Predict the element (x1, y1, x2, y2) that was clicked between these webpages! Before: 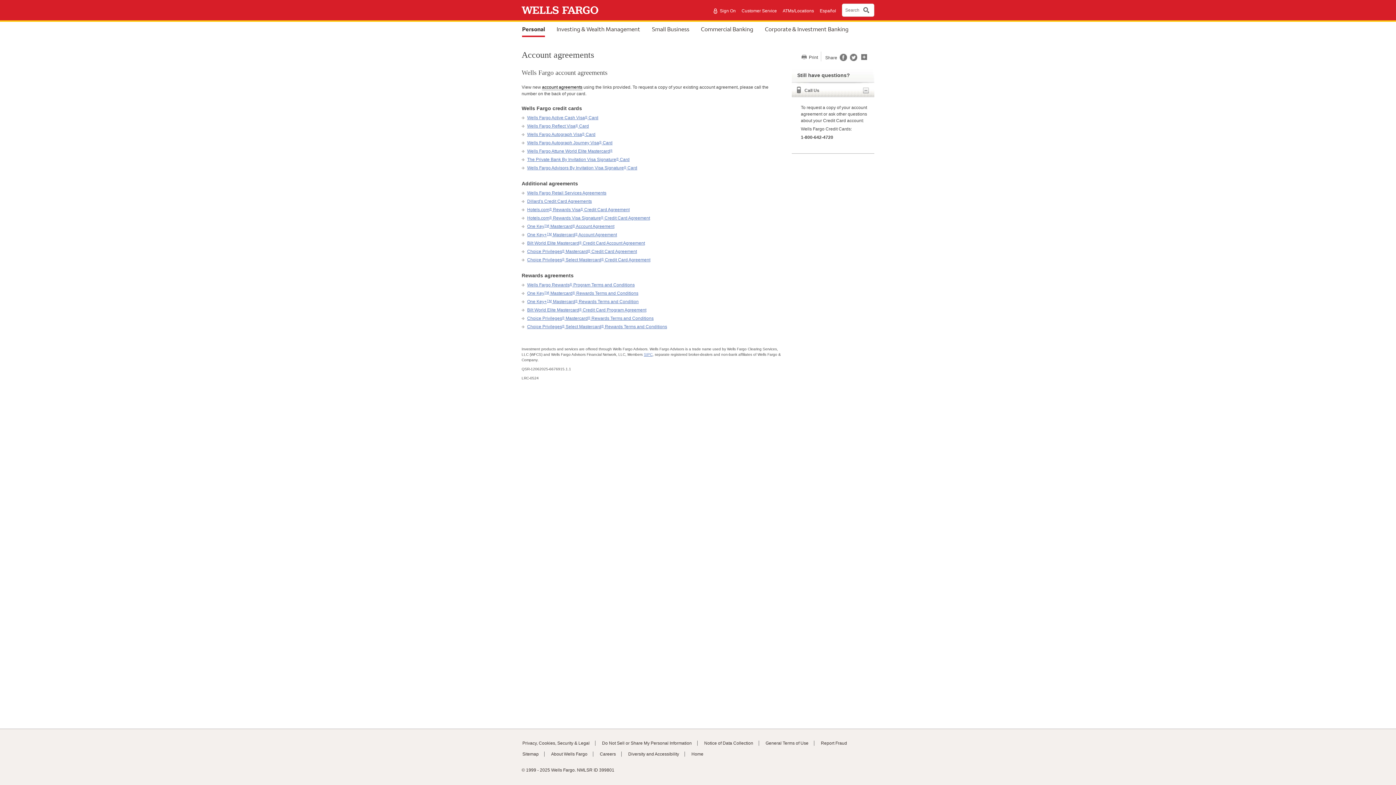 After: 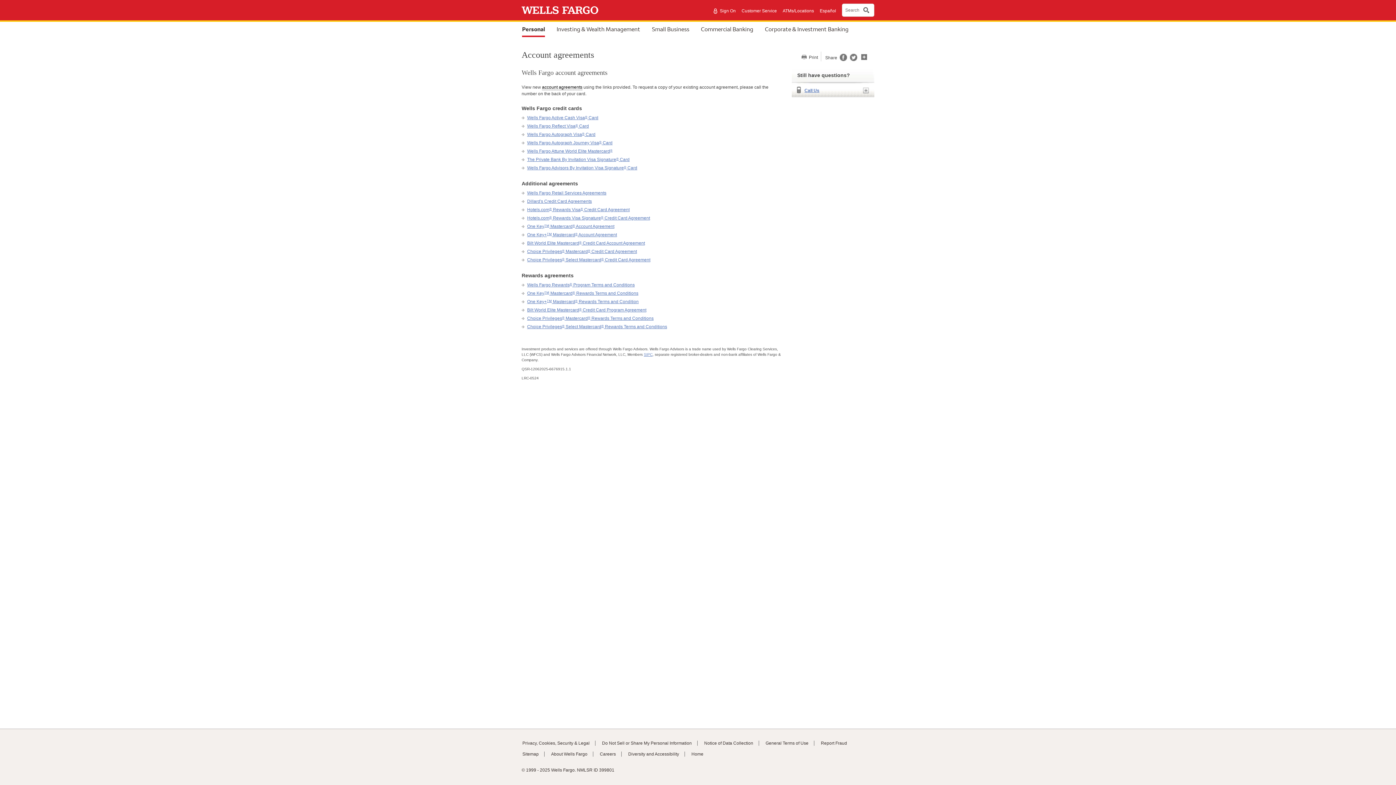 Action: bbox: (792, 84, 874, 96) label: Call Us